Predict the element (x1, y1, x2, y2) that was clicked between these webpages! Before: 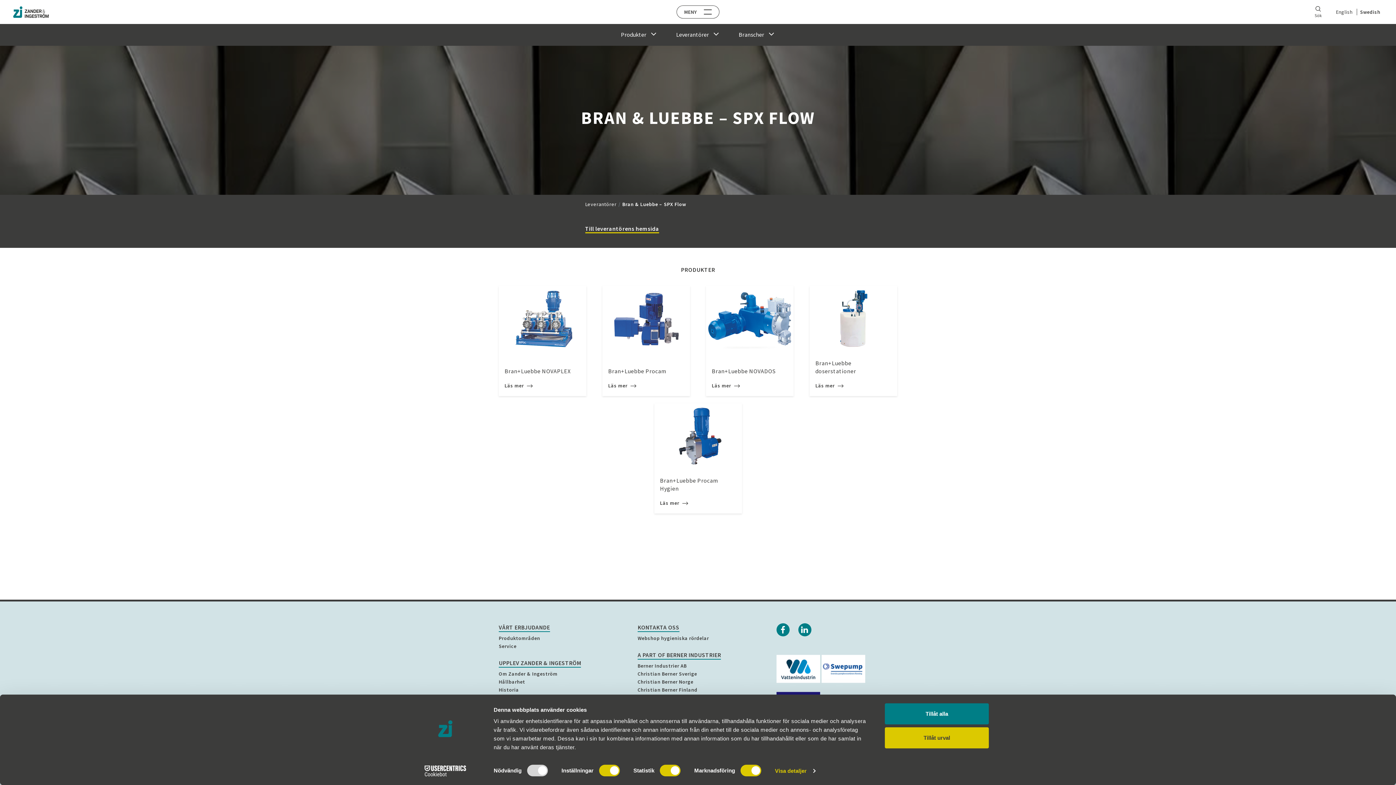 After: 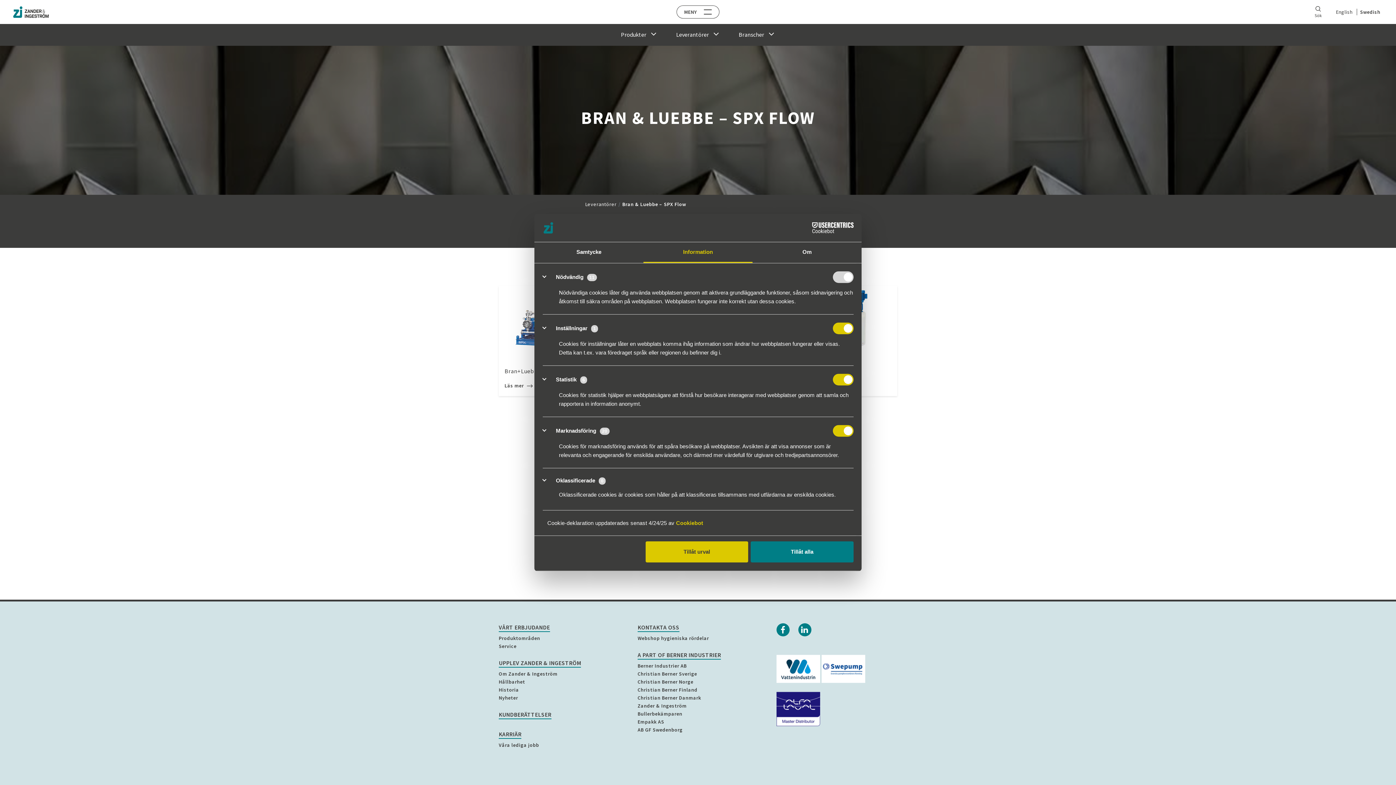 Action: label: Visa detaljer bbox: (775, 765, 815, 776)